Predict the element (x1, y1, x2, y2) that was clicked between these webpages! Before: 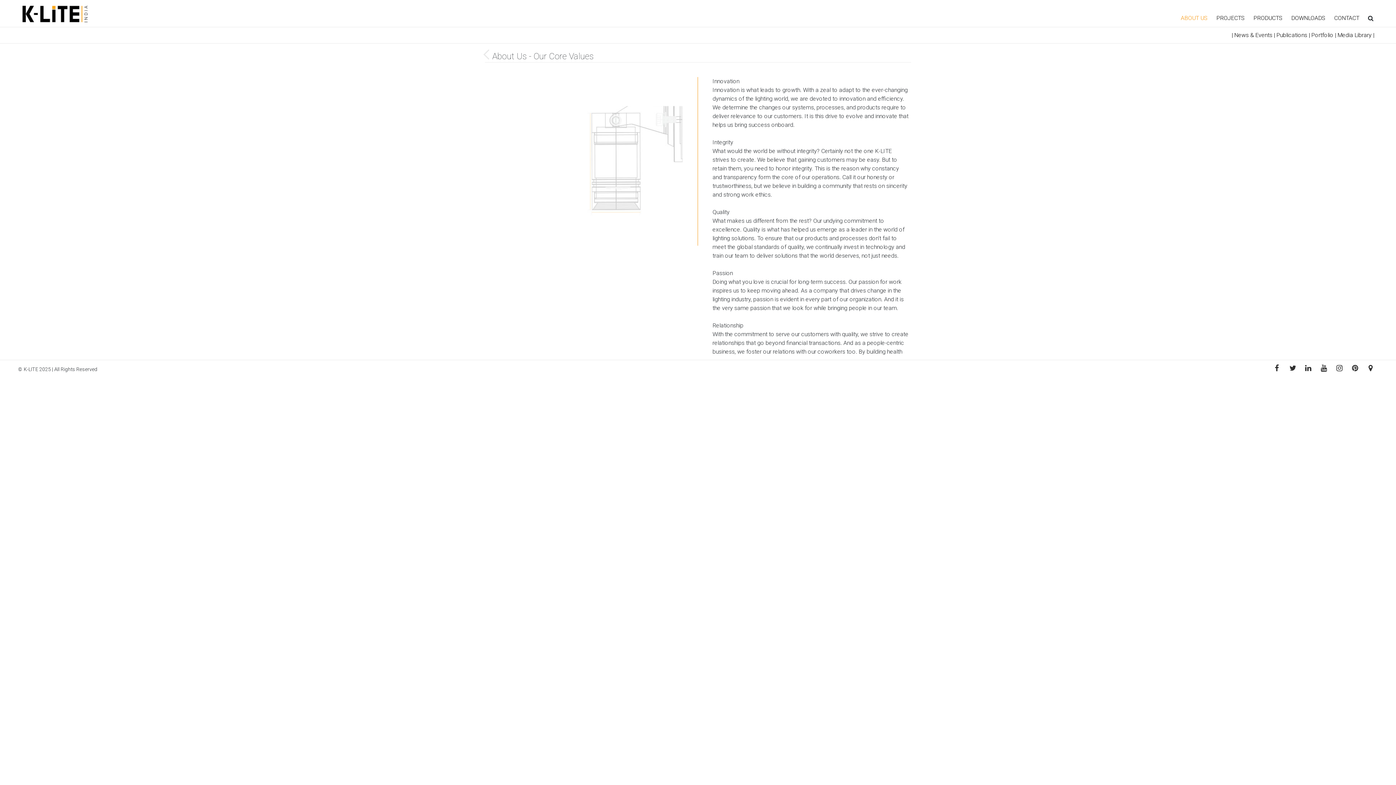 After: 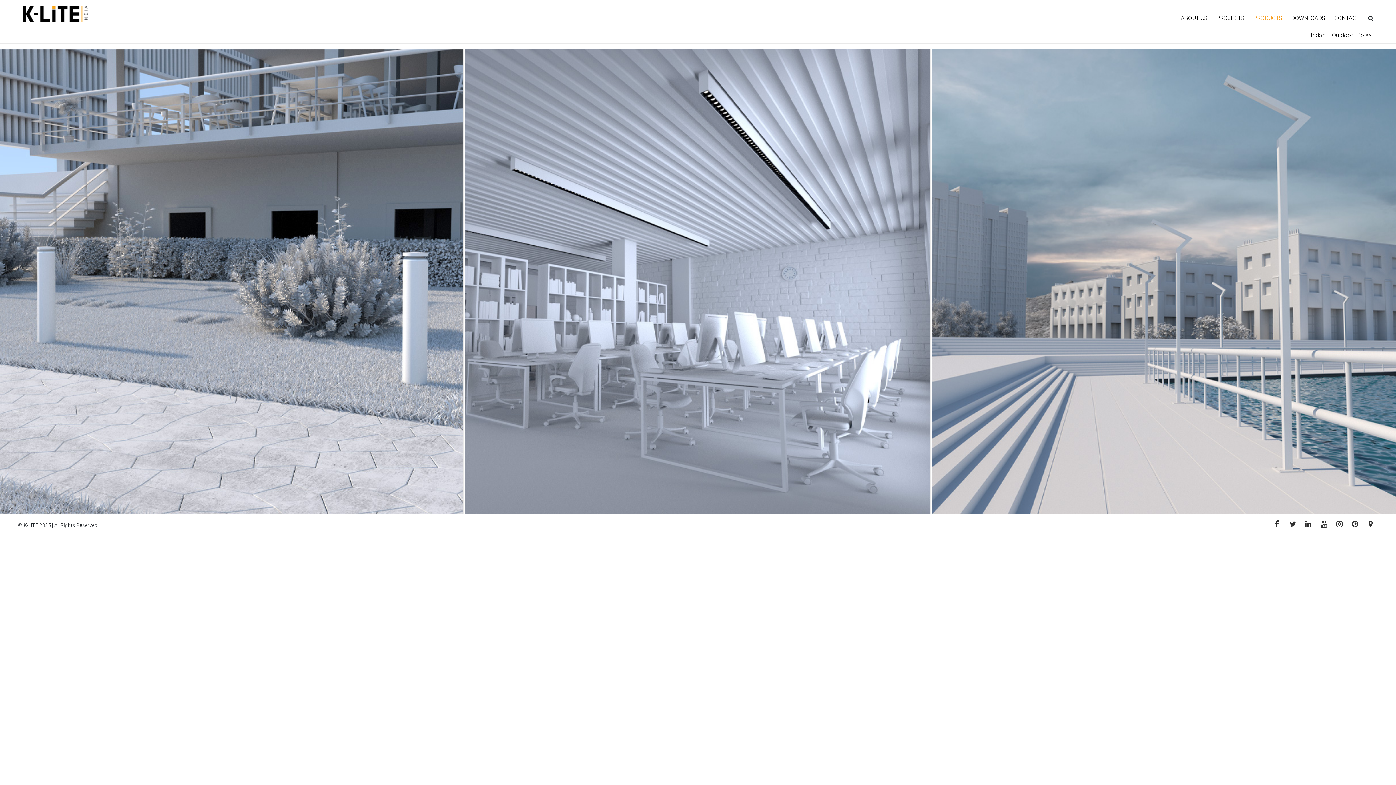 Action: label: PRODUCTS bbox: (1249, 10, 1287, 25)